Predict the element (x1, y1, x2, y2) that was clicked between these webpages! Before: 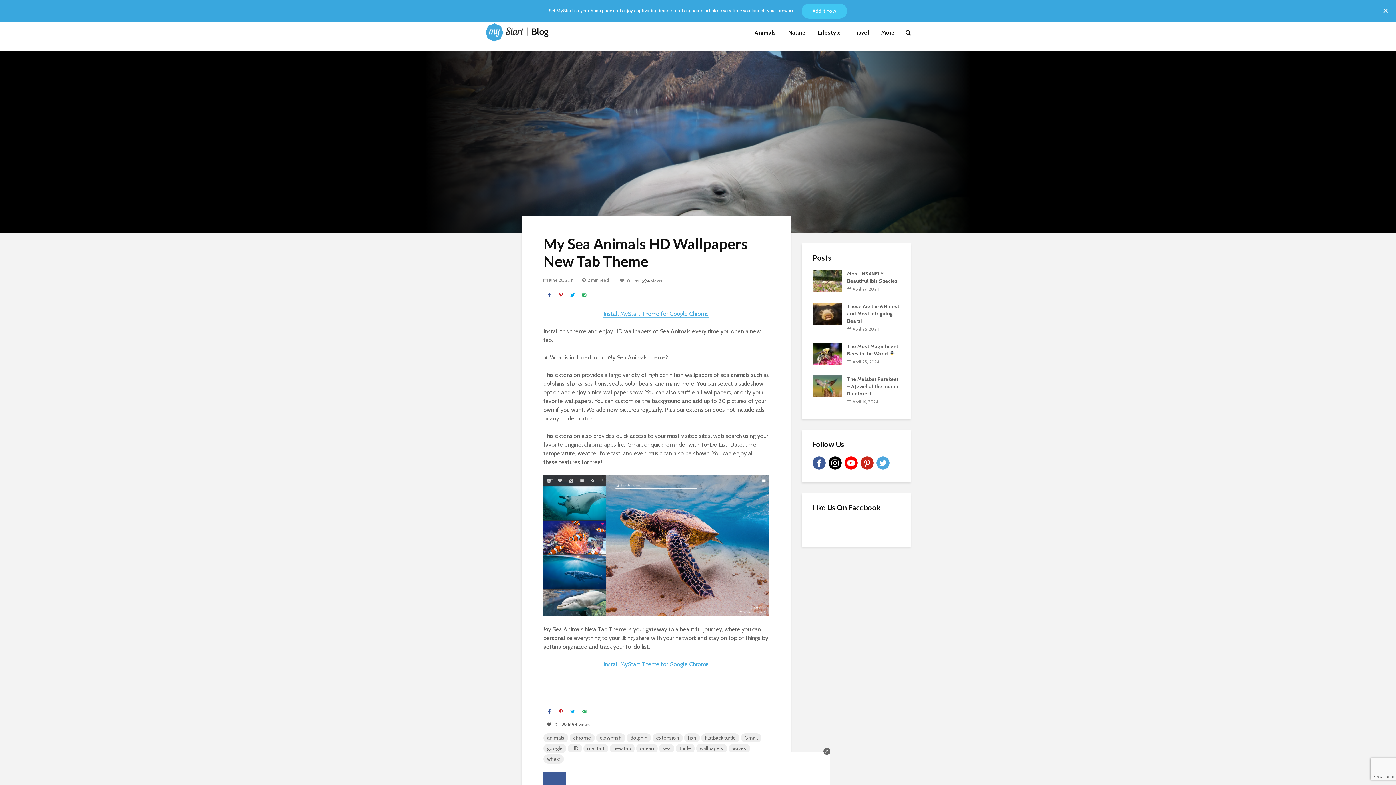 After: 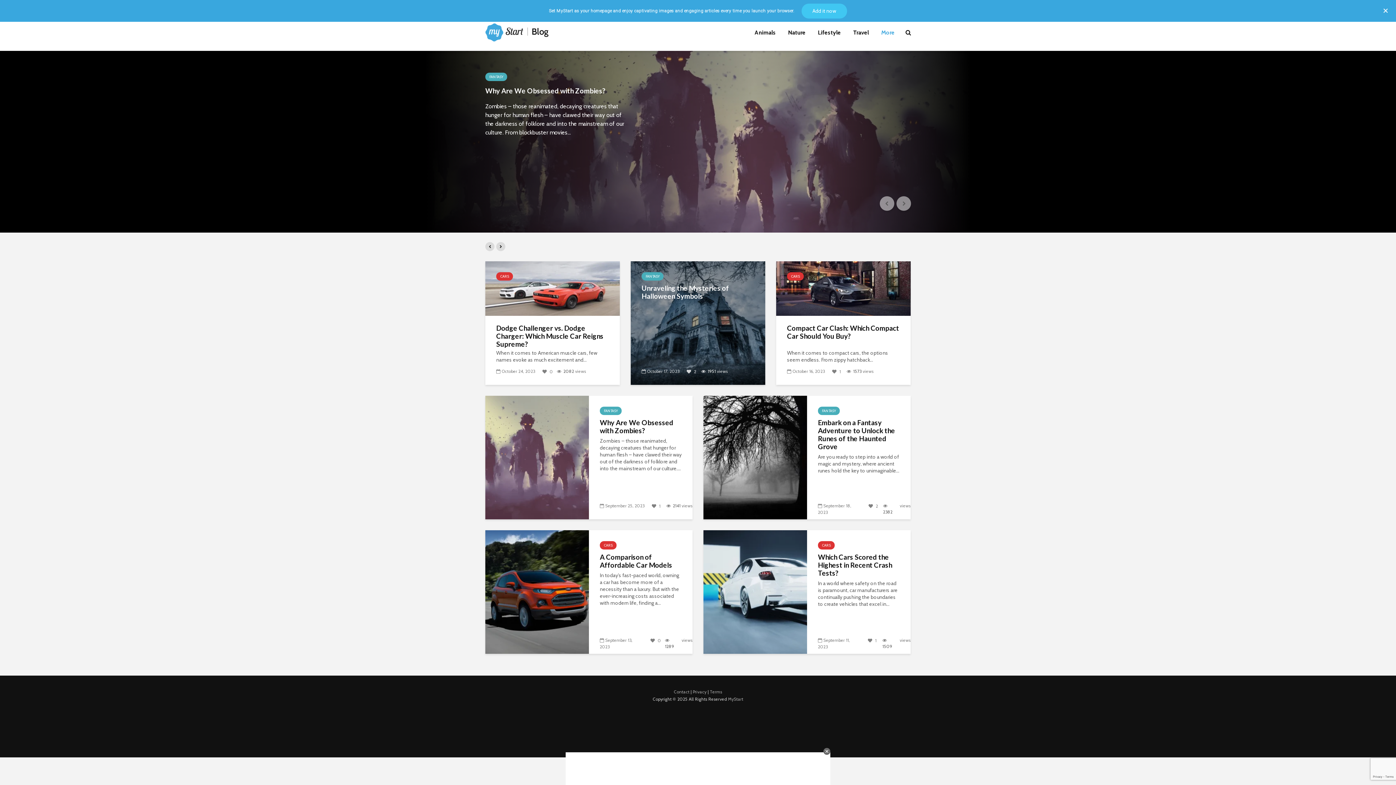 Action: label: More bbox: (876, 25, 900, 40)